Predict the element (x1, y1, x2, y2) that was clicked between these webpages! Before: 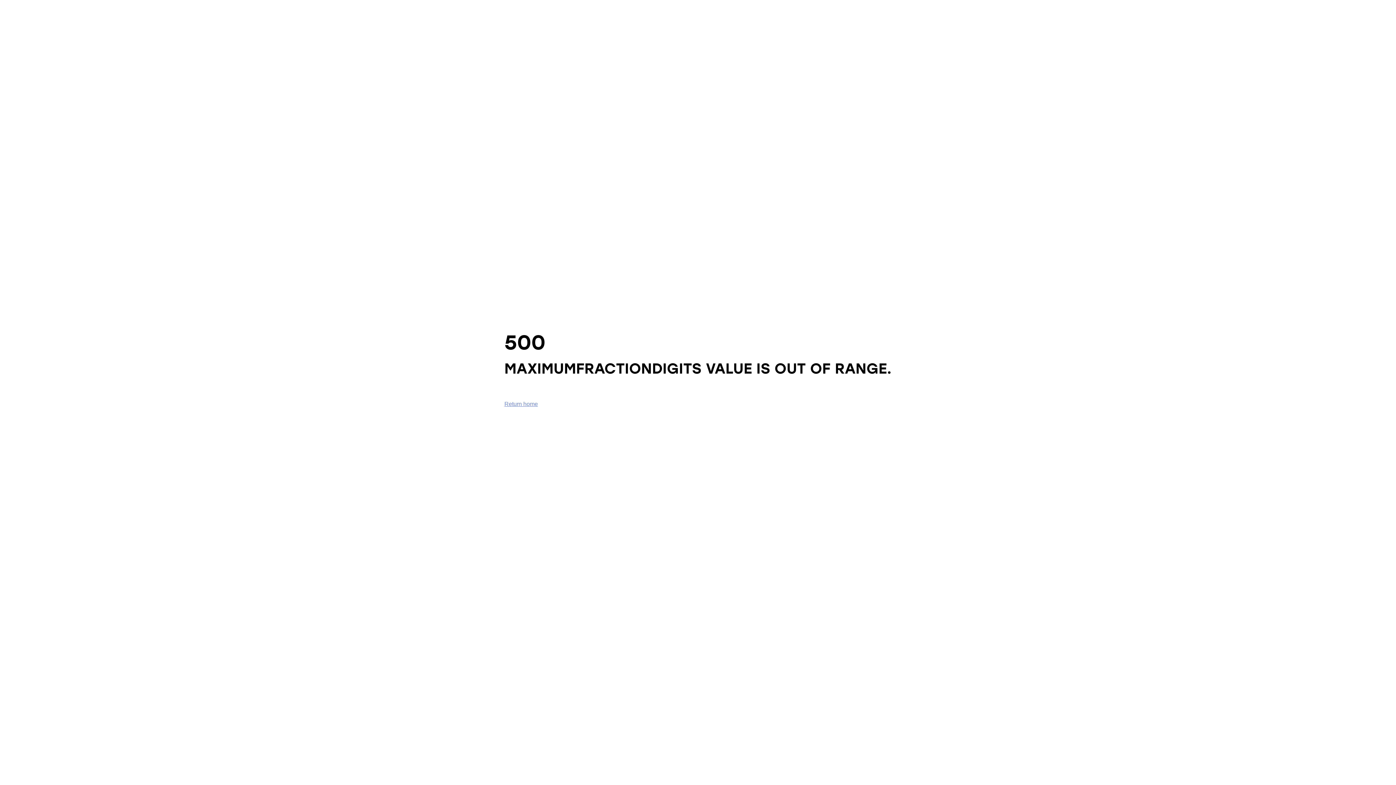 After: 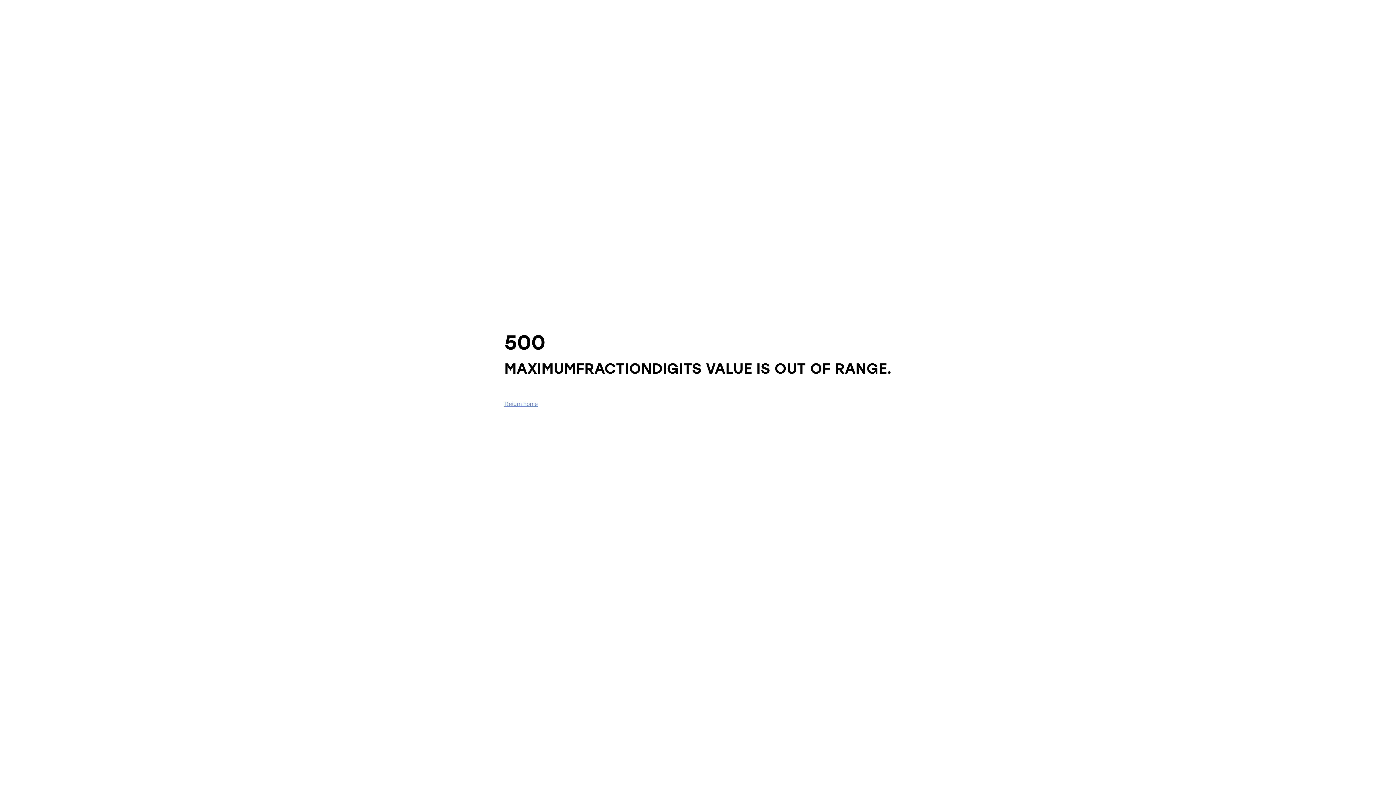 Action: label: Return home bbox: (504, 401, 538, 407)